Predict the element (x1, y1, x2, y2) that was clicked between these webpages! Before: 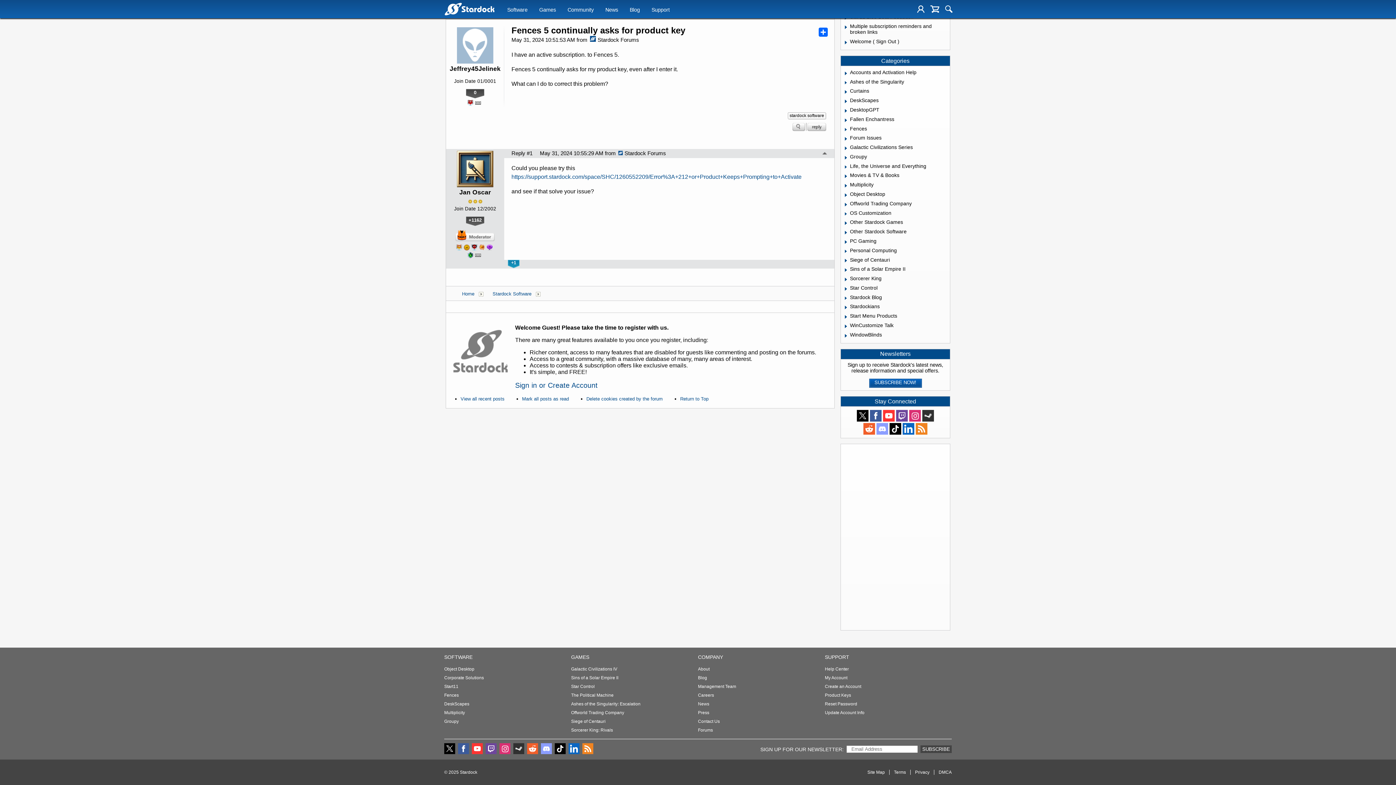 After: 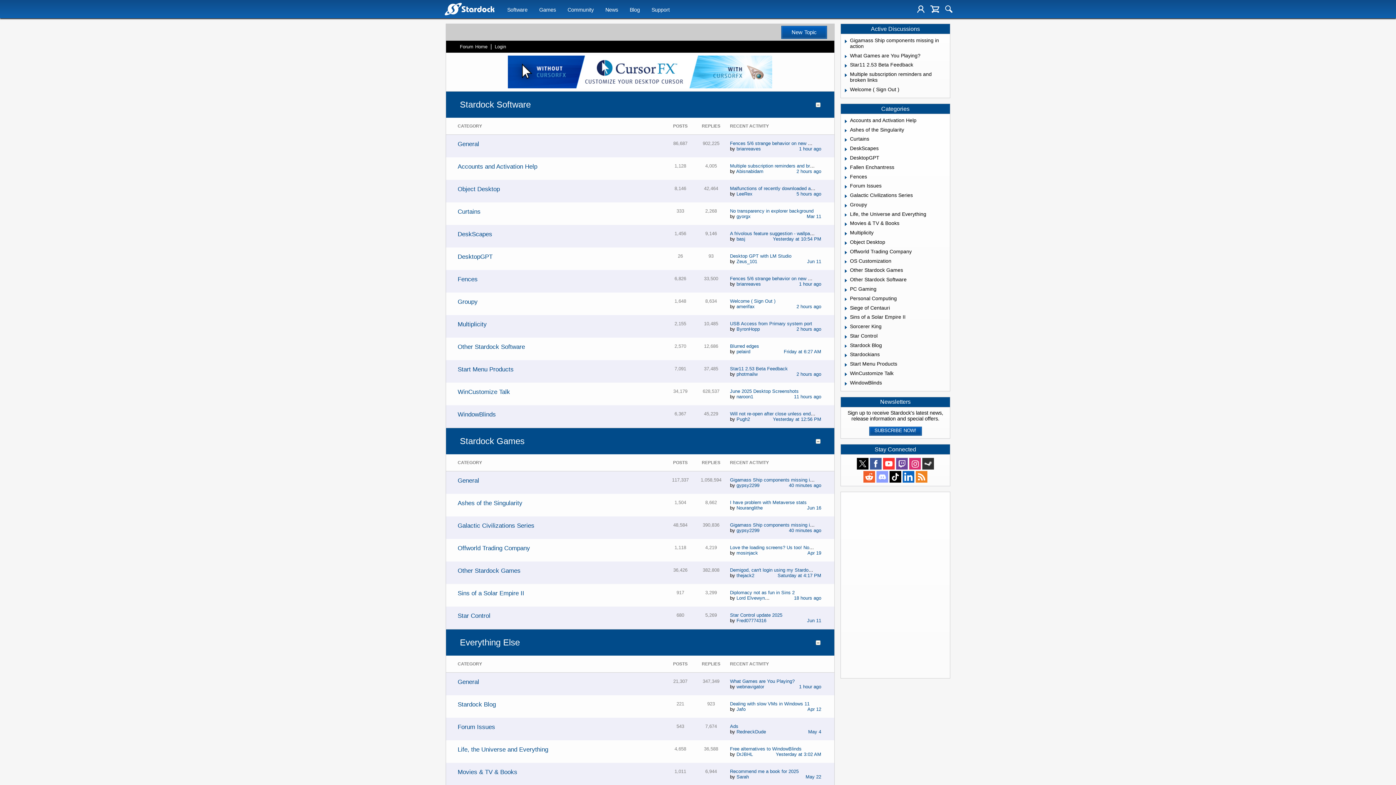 Action: label: Stardock Forums bbox: (617, 150, 666, 156)